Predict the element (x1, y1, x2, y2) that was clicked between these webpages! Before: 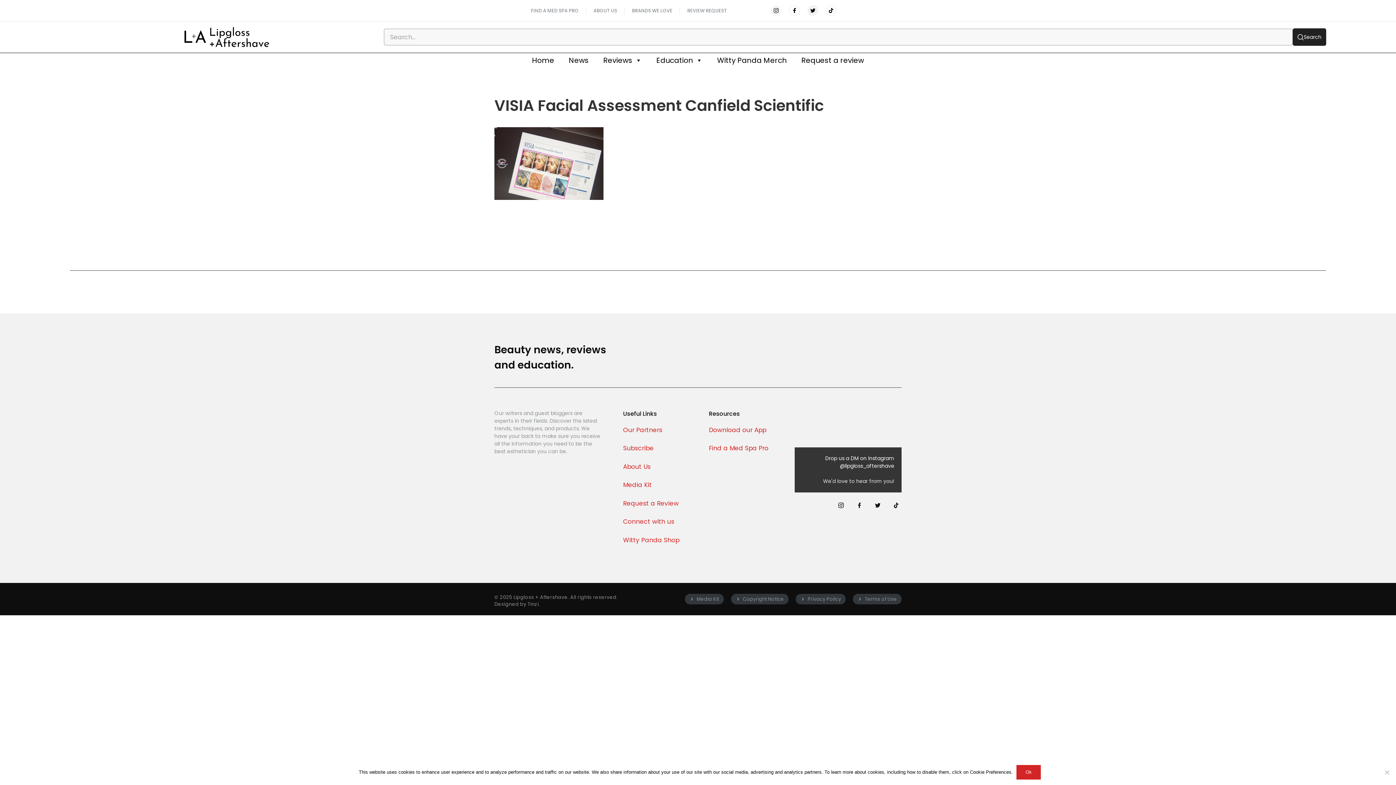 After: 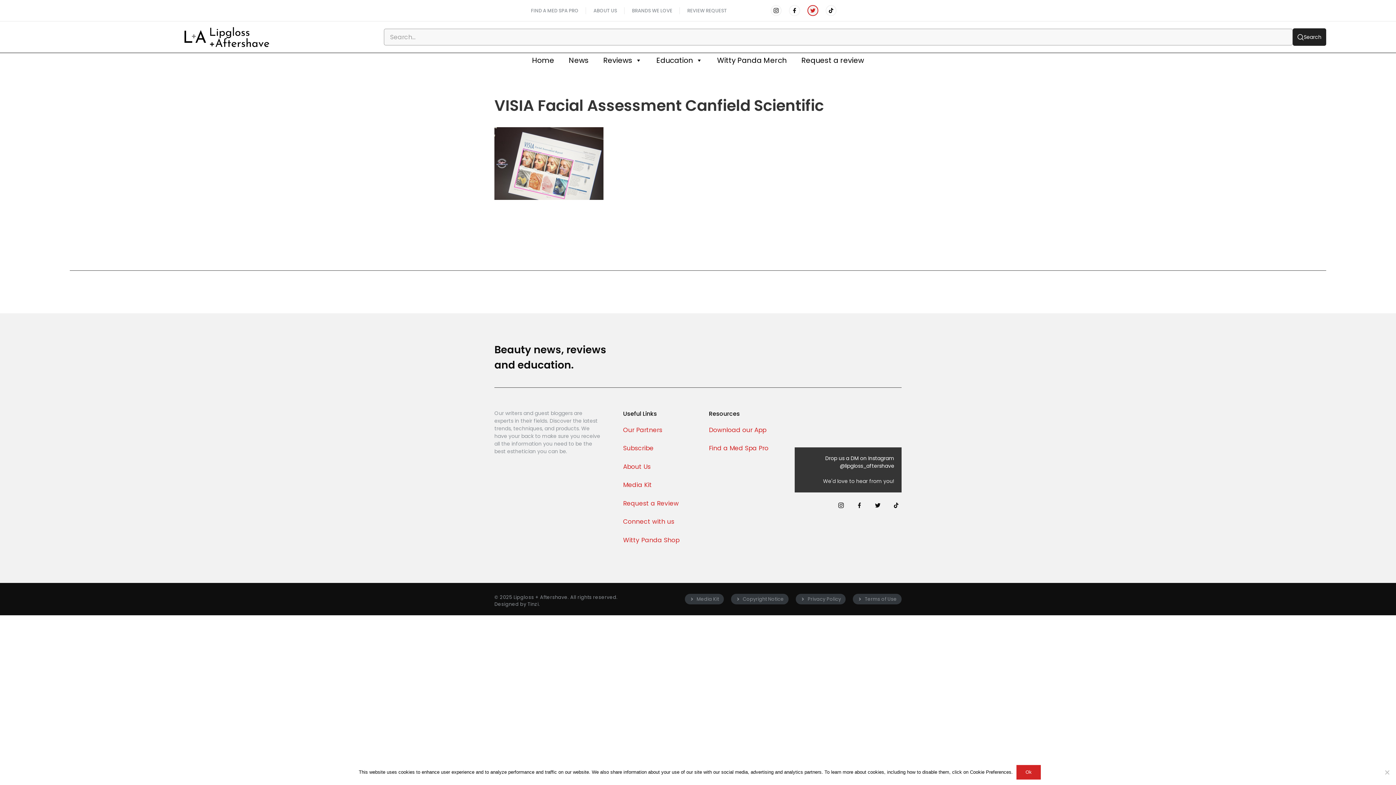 Action: bbox: (807, 5, 818, 16)